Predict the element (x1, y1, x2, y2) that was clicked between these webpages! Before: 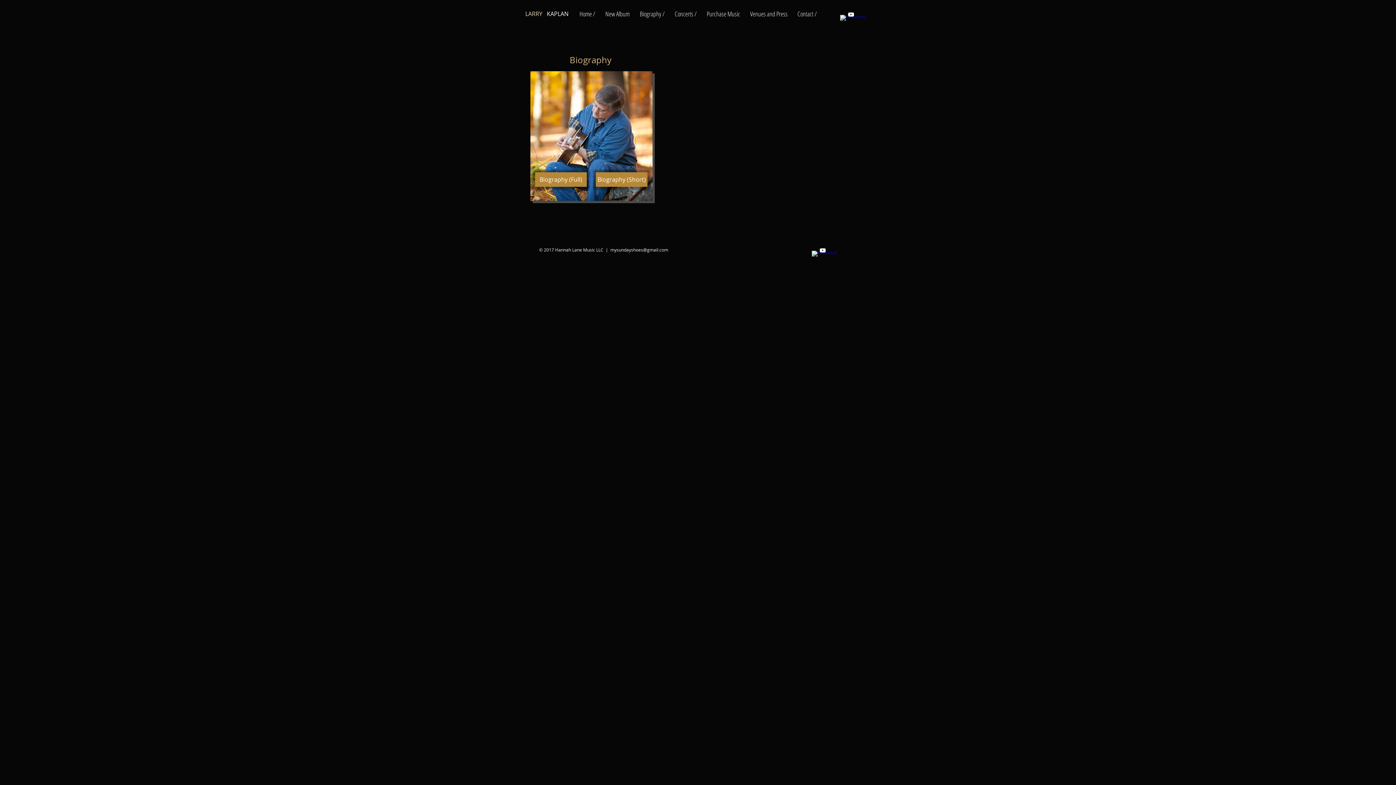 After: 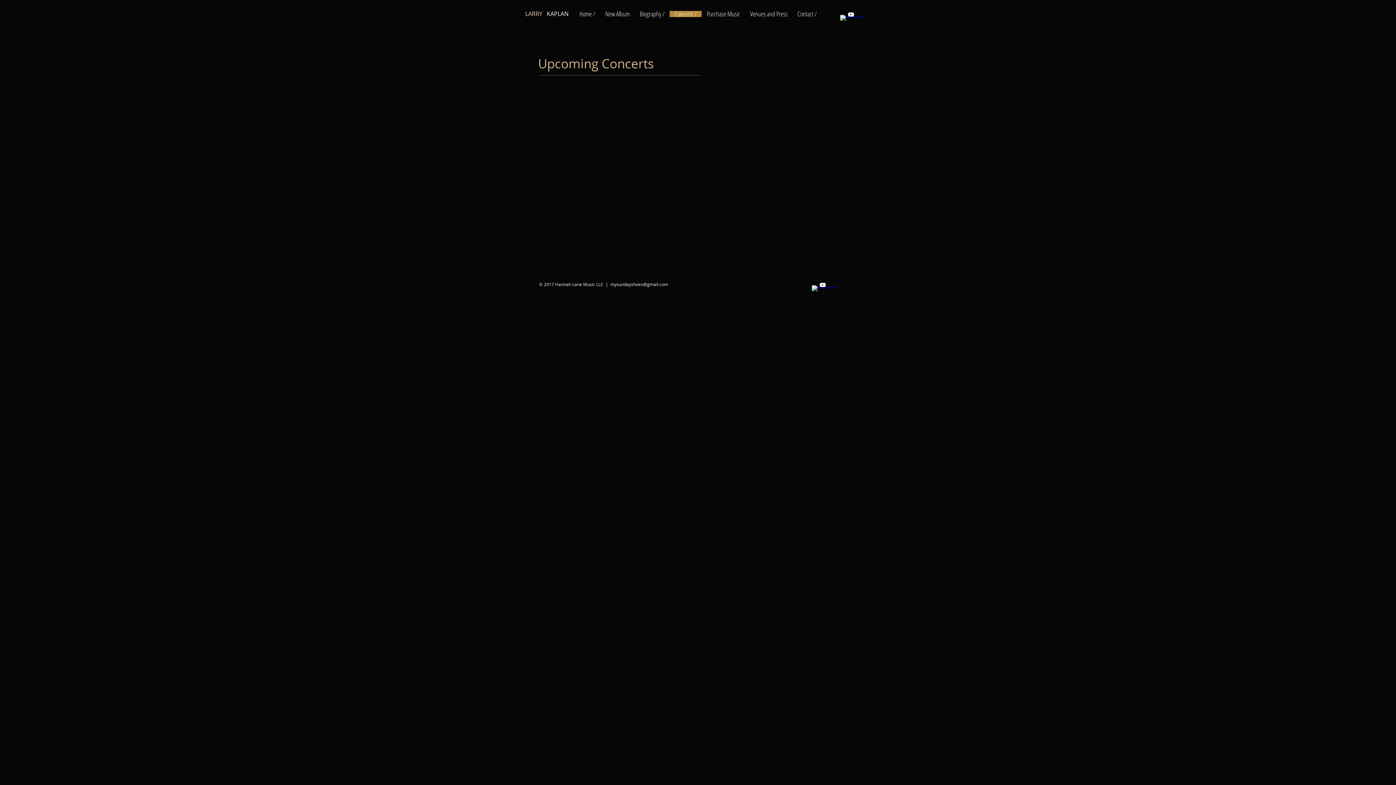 Action: label: Concerts / bbox: (669, 10, 701, 16)